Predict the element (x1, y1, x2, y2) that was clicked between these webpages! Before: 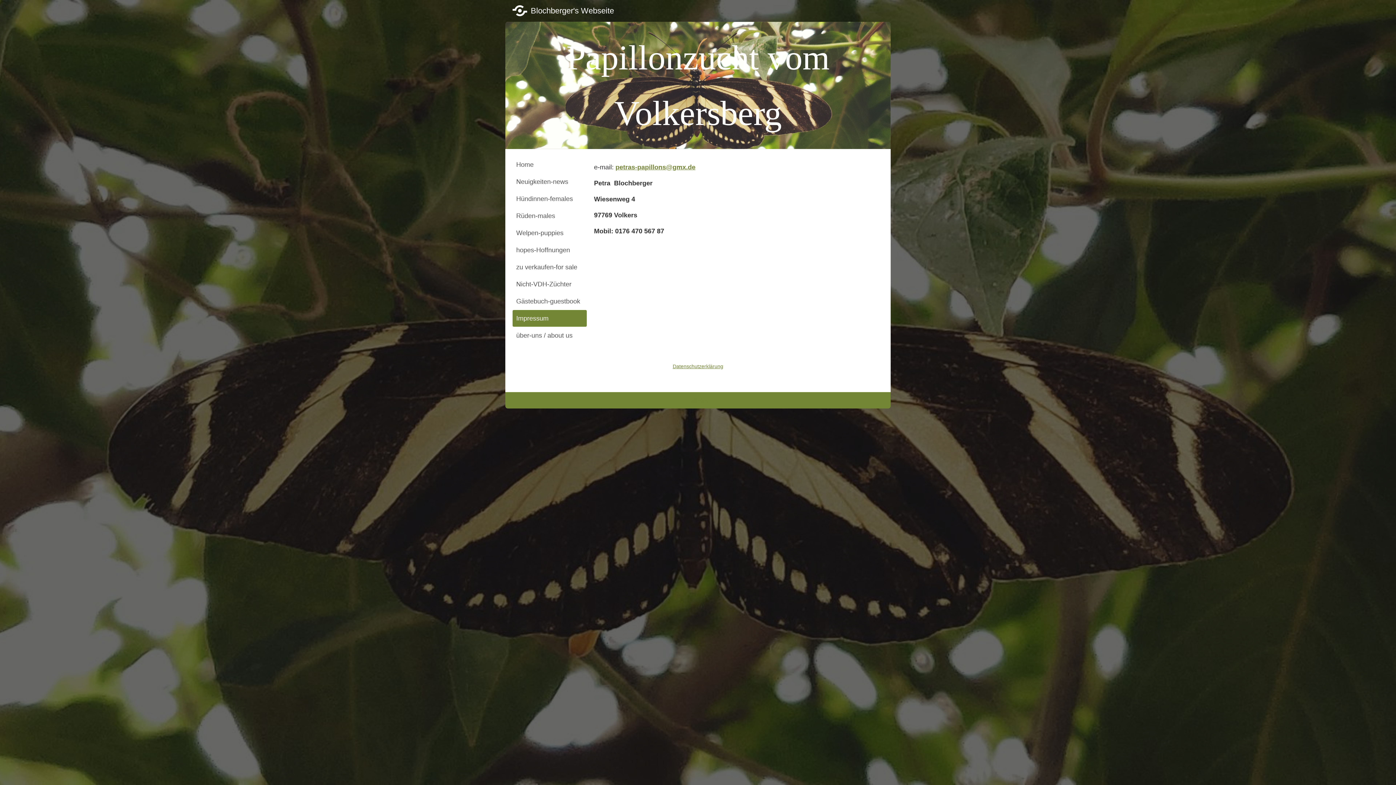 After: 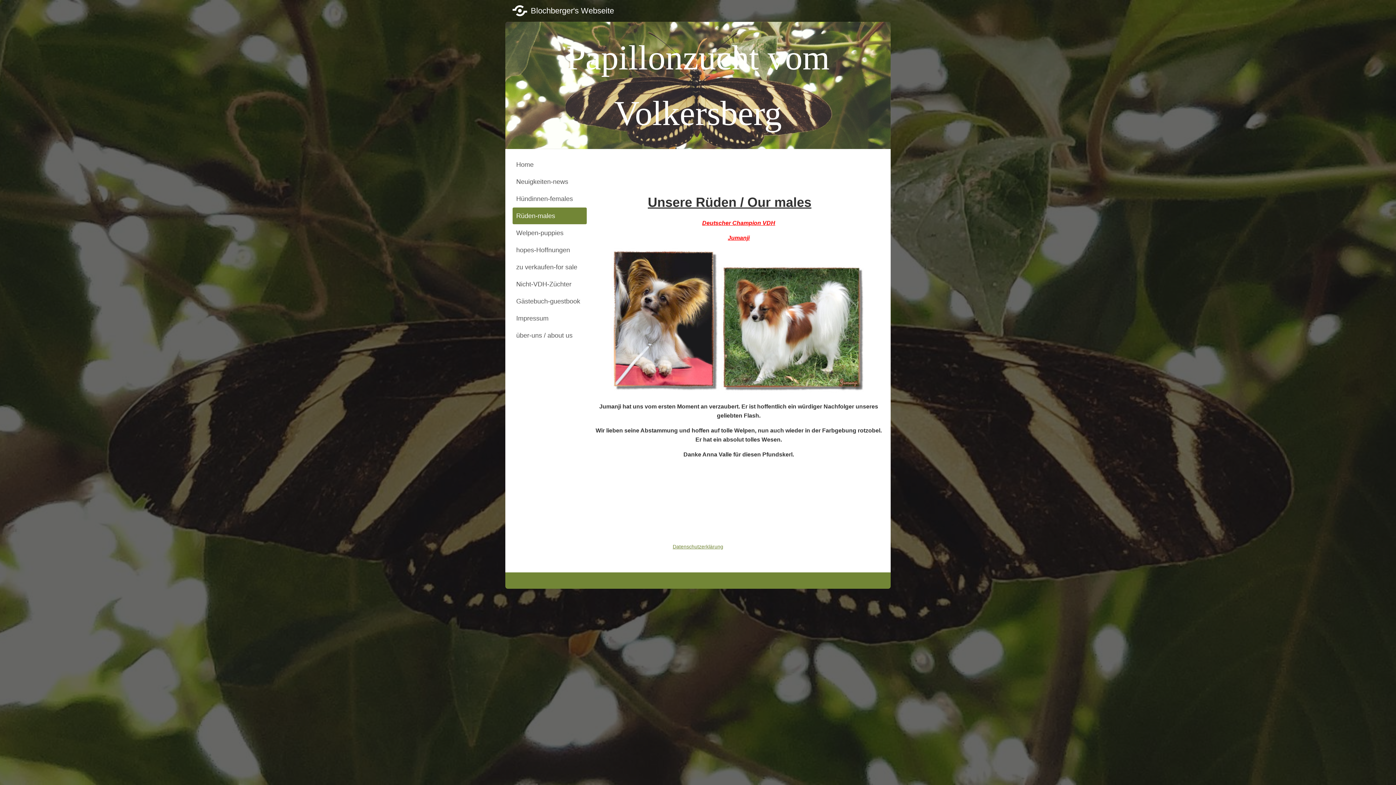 Action: label: Rüden-males bbox: (512, 207, 586, 224)